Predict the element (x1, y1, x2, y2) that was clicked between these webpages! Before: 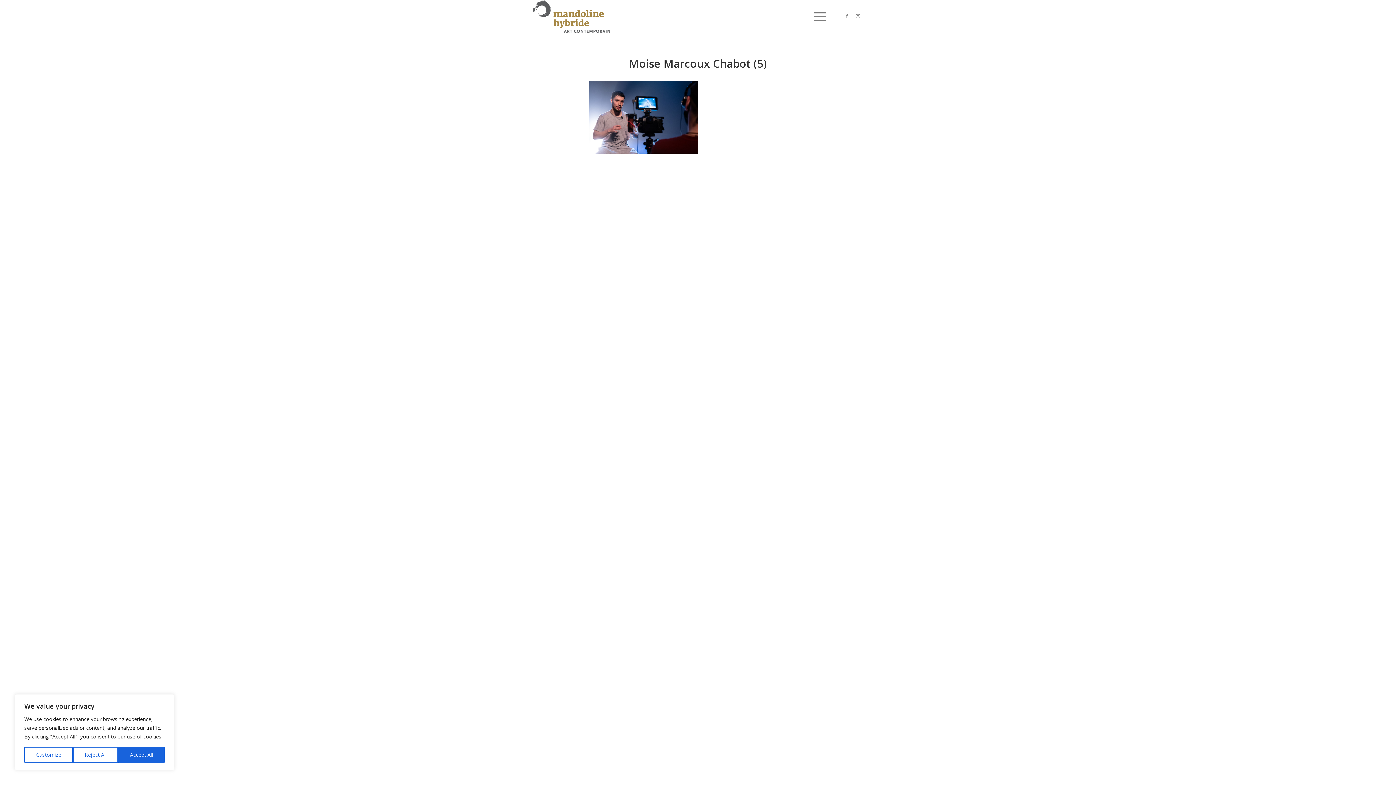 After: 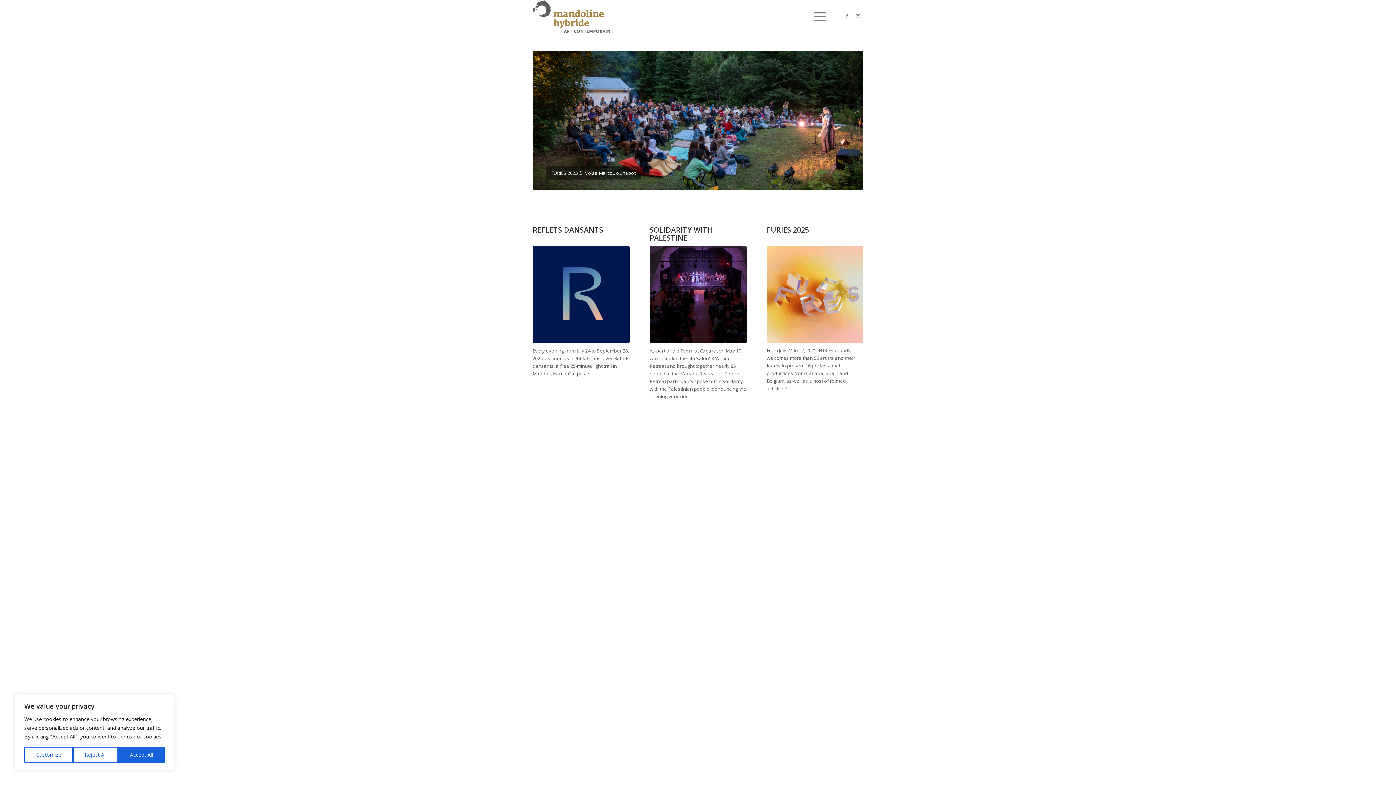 Action: label: Logo_MH_transparent_couleur bbox: (532, 0, 610, 32)